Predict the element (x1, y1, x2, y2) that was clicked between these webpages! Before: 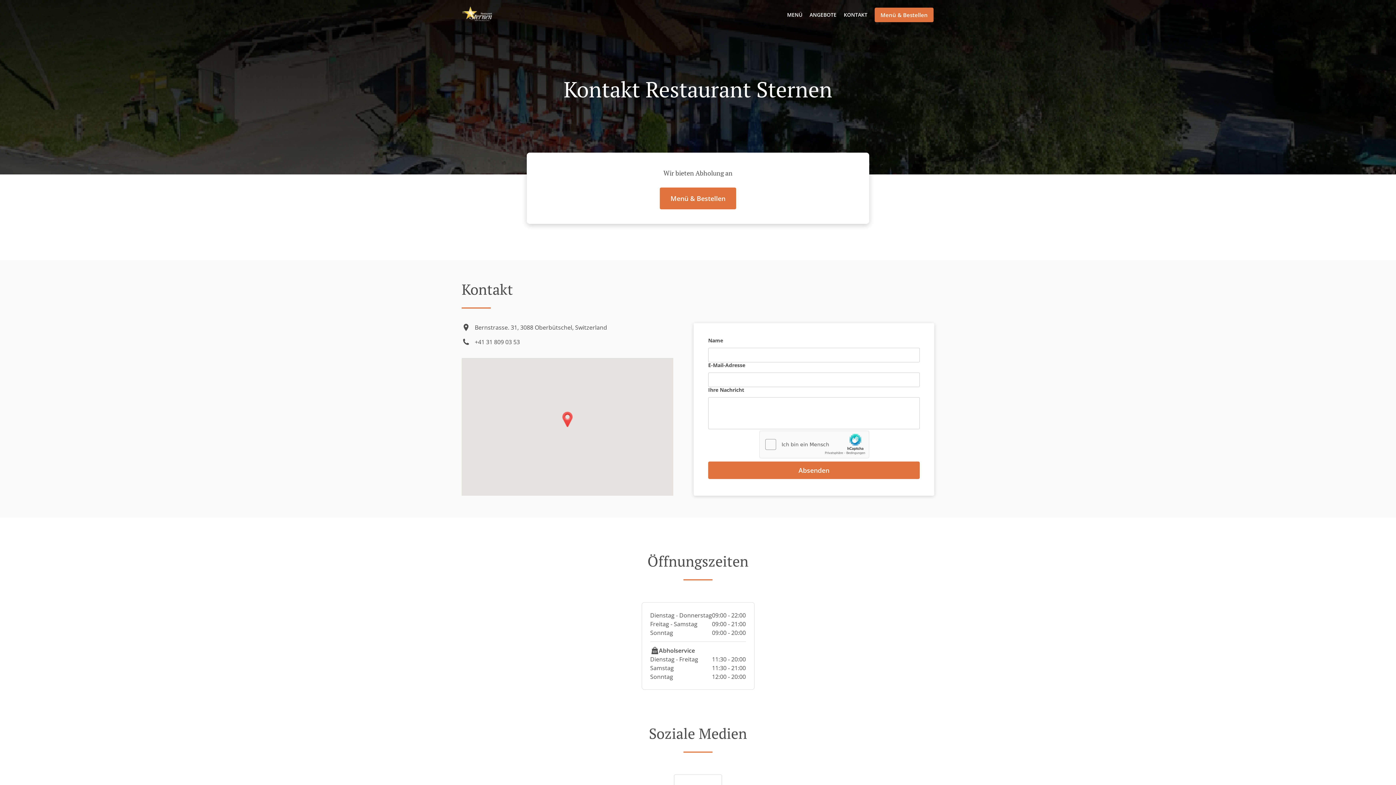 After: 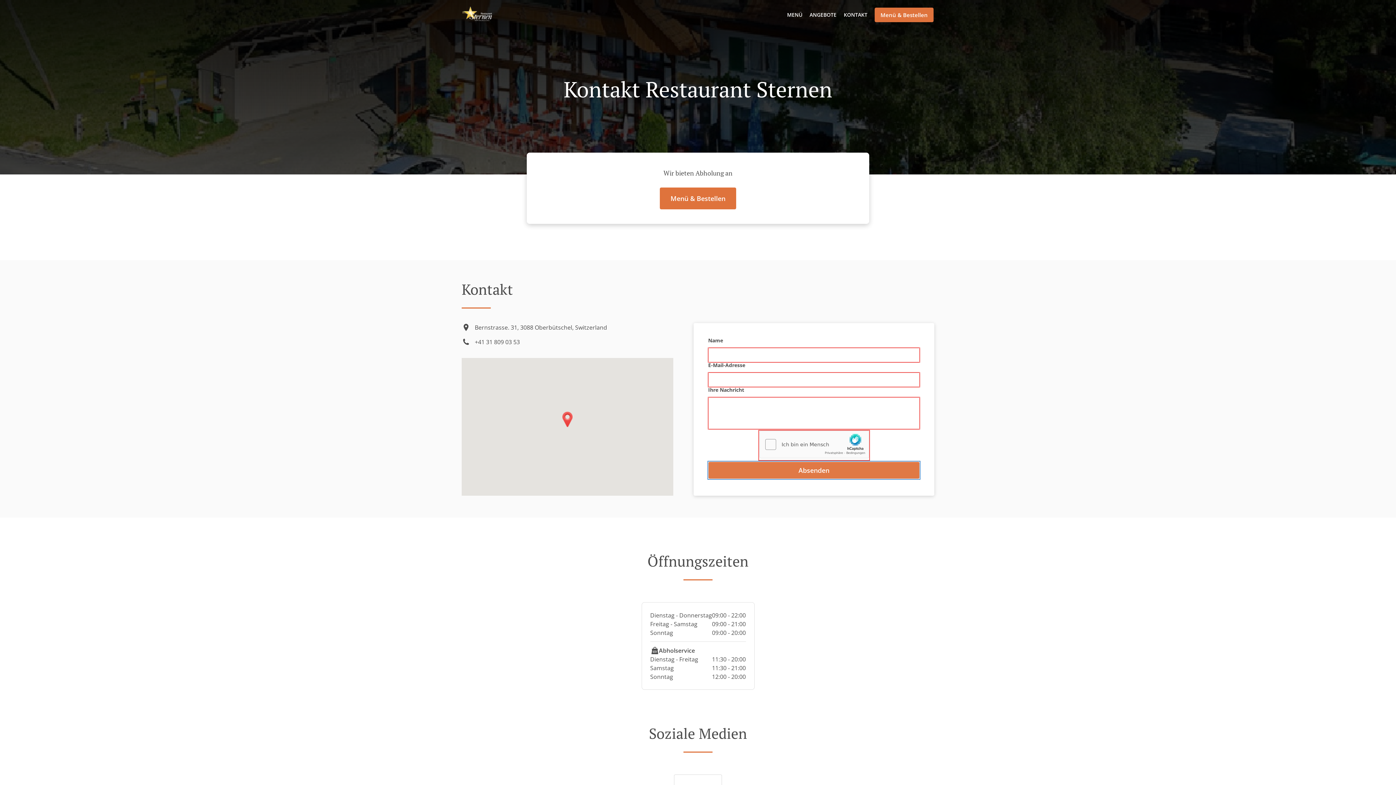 Action: label: Absenden bbox: (708, 461, 920, 479)